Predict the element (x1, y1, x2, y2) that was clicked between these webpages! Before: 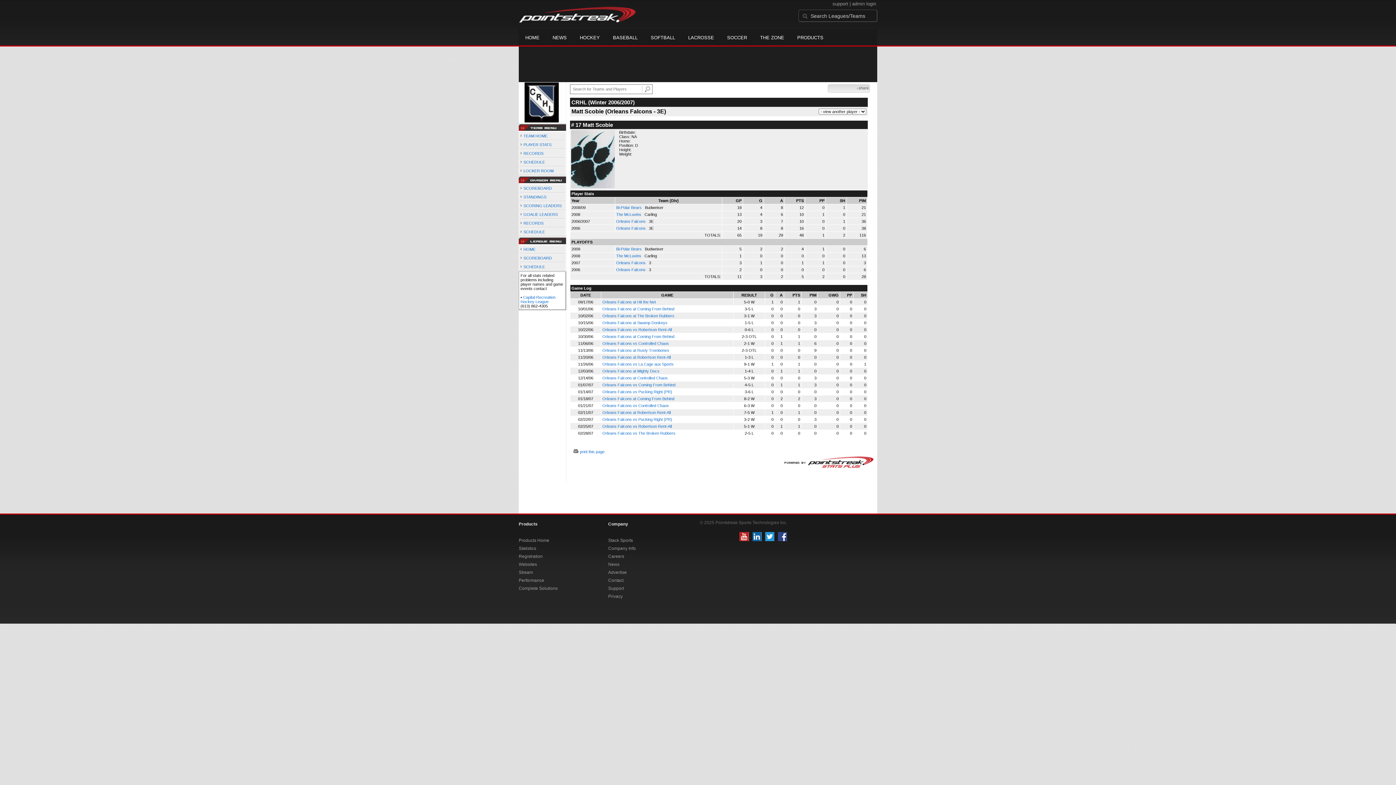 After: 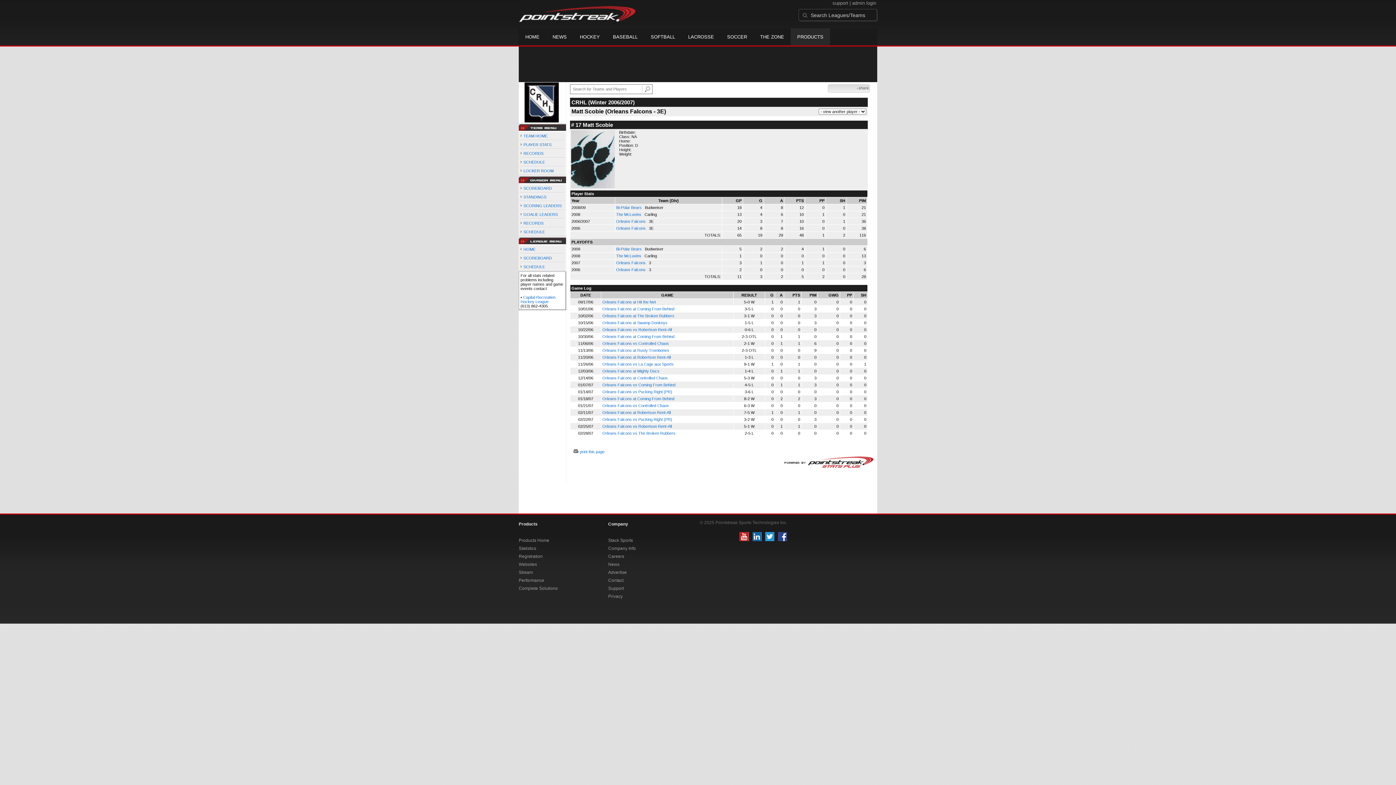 Action: bbox: (790, 29, 830, 46) label: PRODUCTS